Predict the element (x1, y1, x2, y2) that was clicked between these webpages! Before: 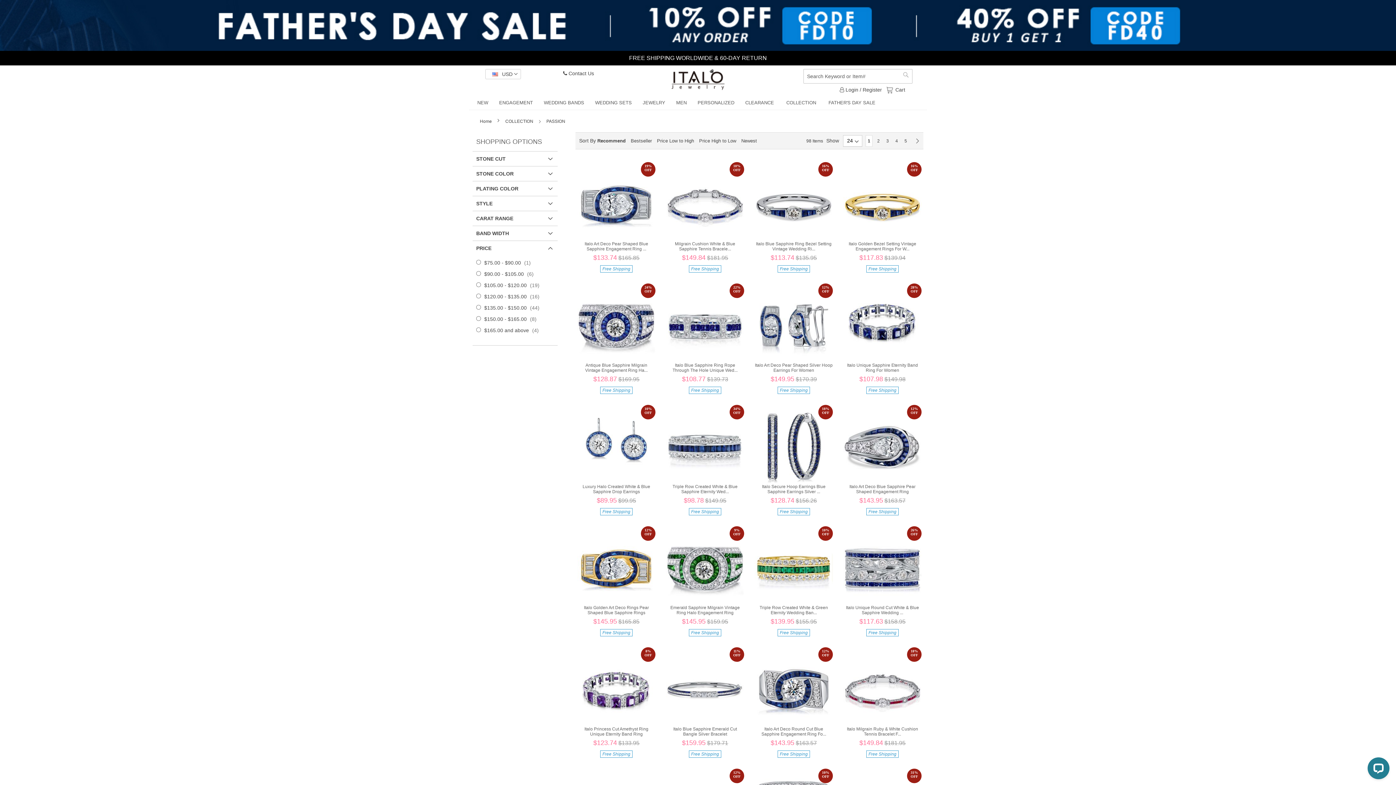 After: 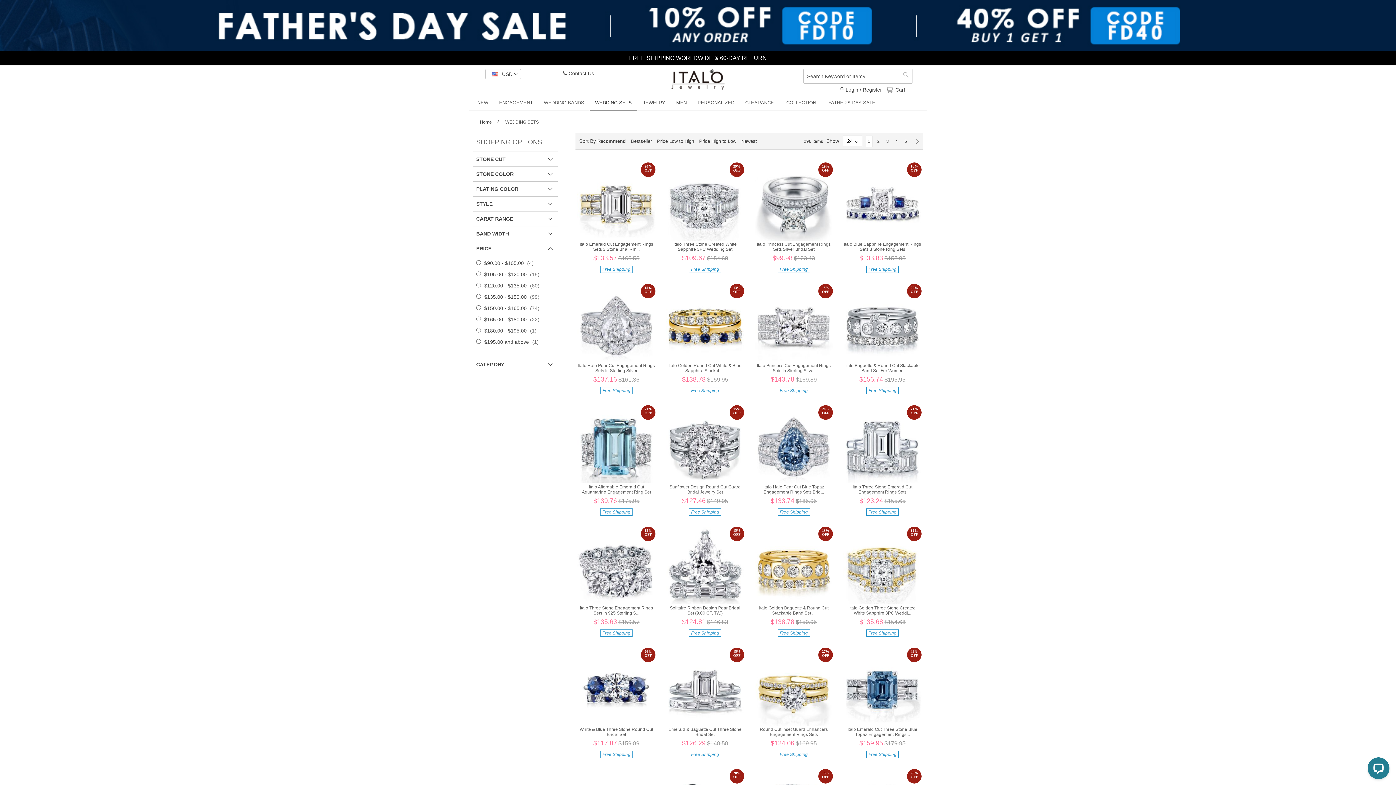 Action: bbox: (589, 96, 637, 109) label: WEDDING SETS